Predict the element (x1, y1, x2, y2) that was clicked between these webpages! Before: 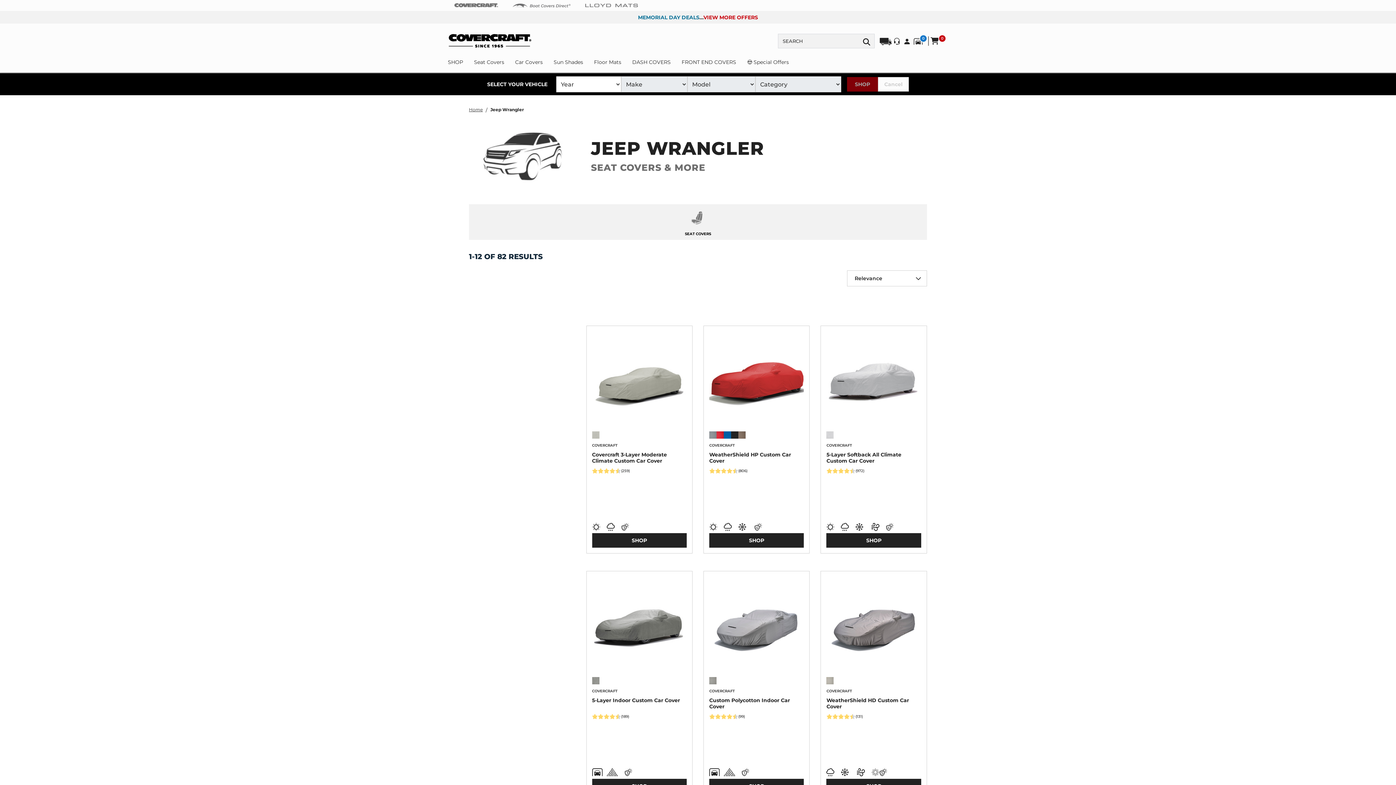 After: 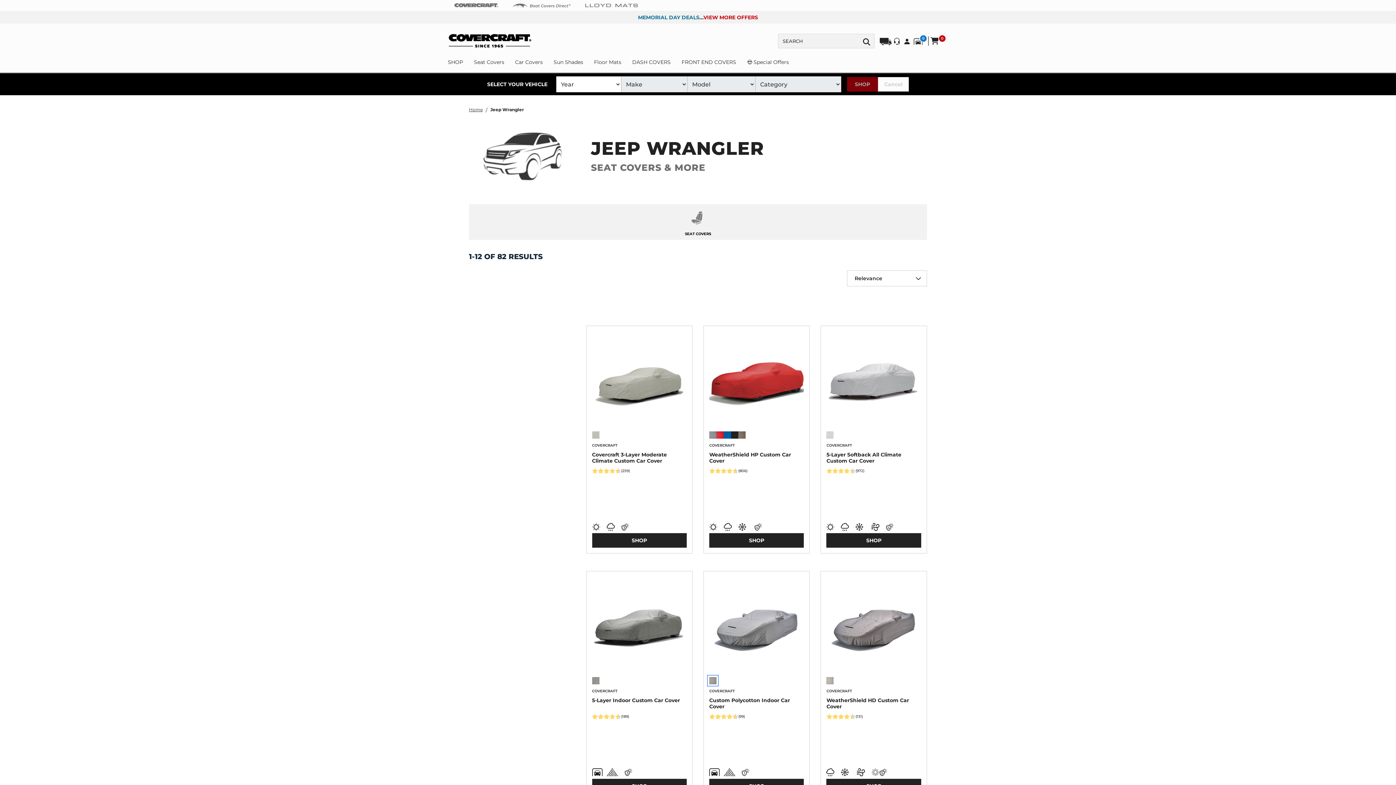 Action: bbox: (709, 677, 716, 684)